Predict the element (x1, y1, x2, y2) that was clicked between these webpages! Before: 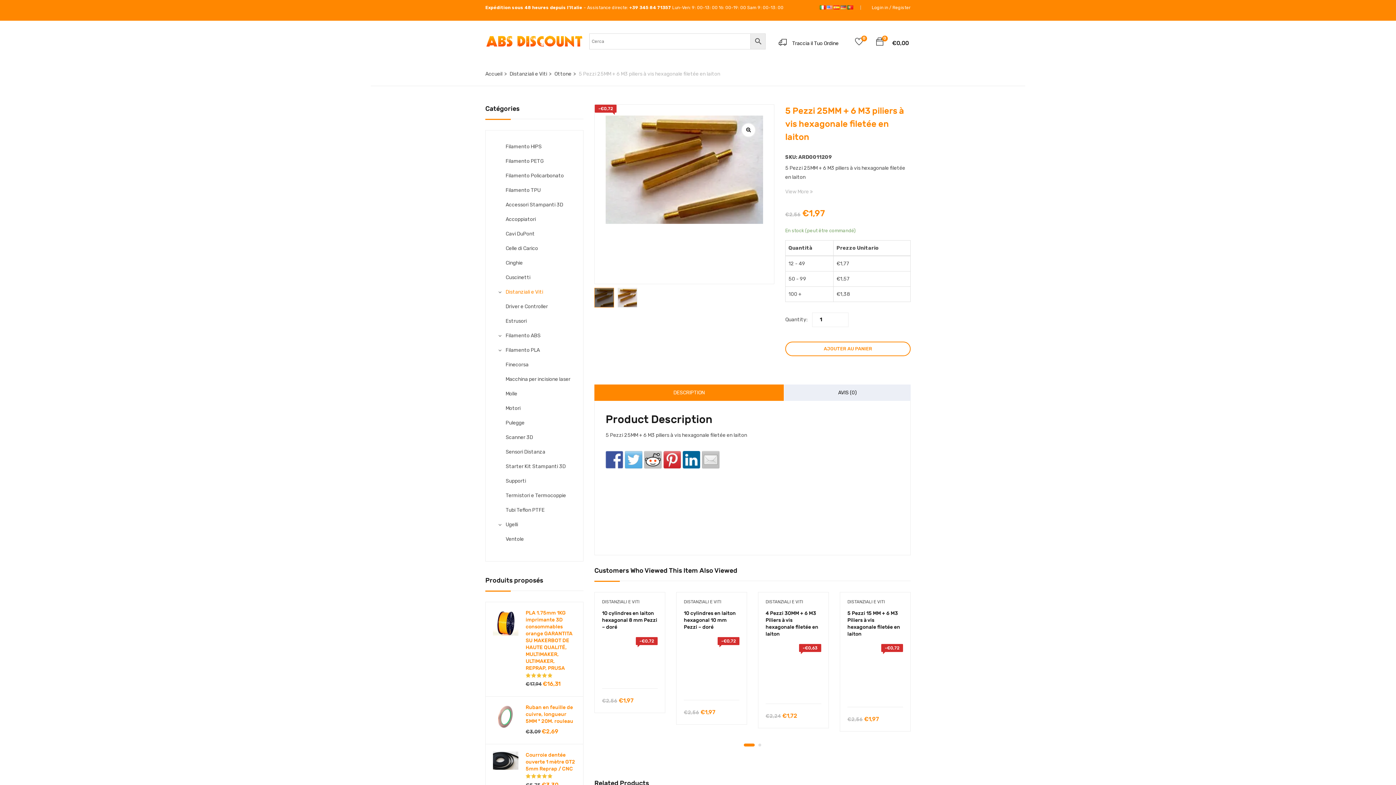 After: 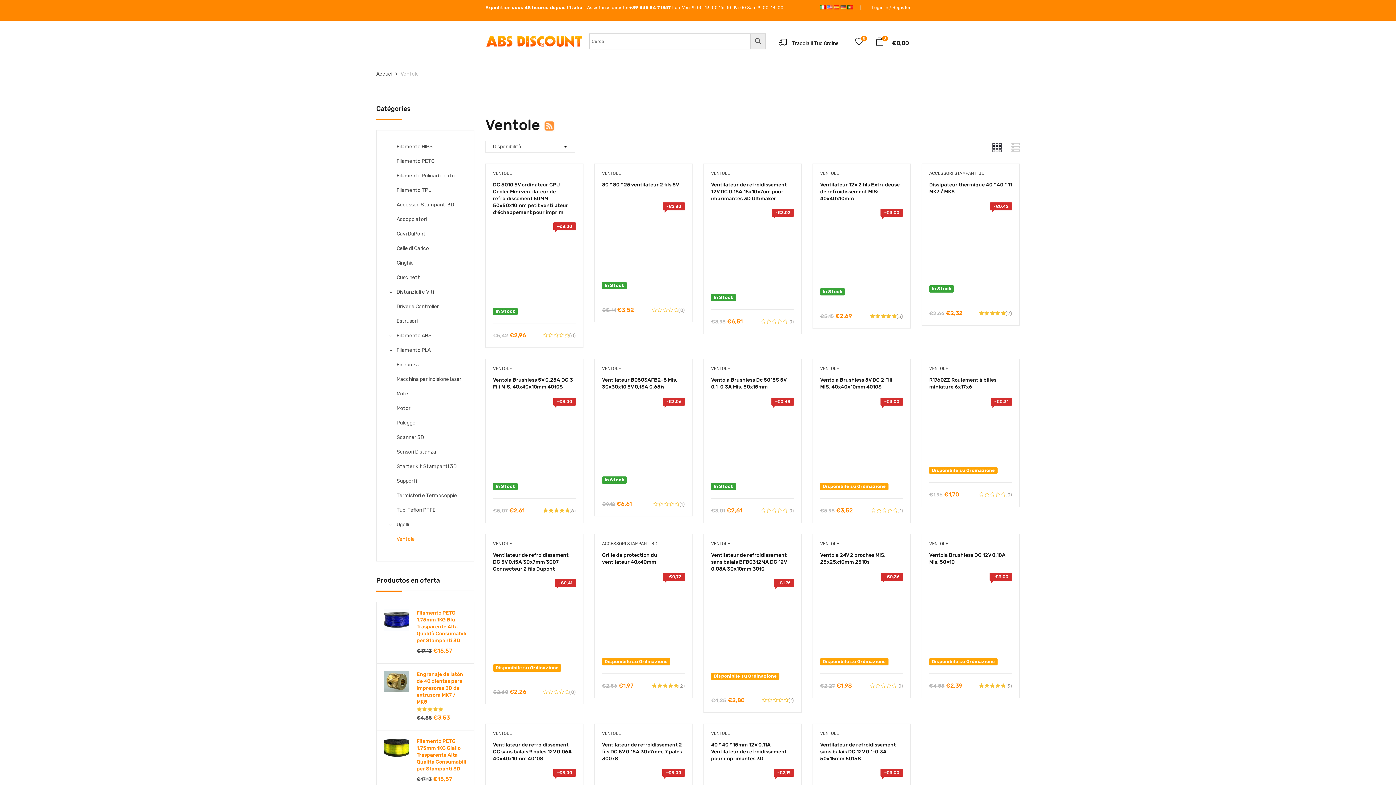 Action: label: Ventole bbox: (505, 536, 524, 542)